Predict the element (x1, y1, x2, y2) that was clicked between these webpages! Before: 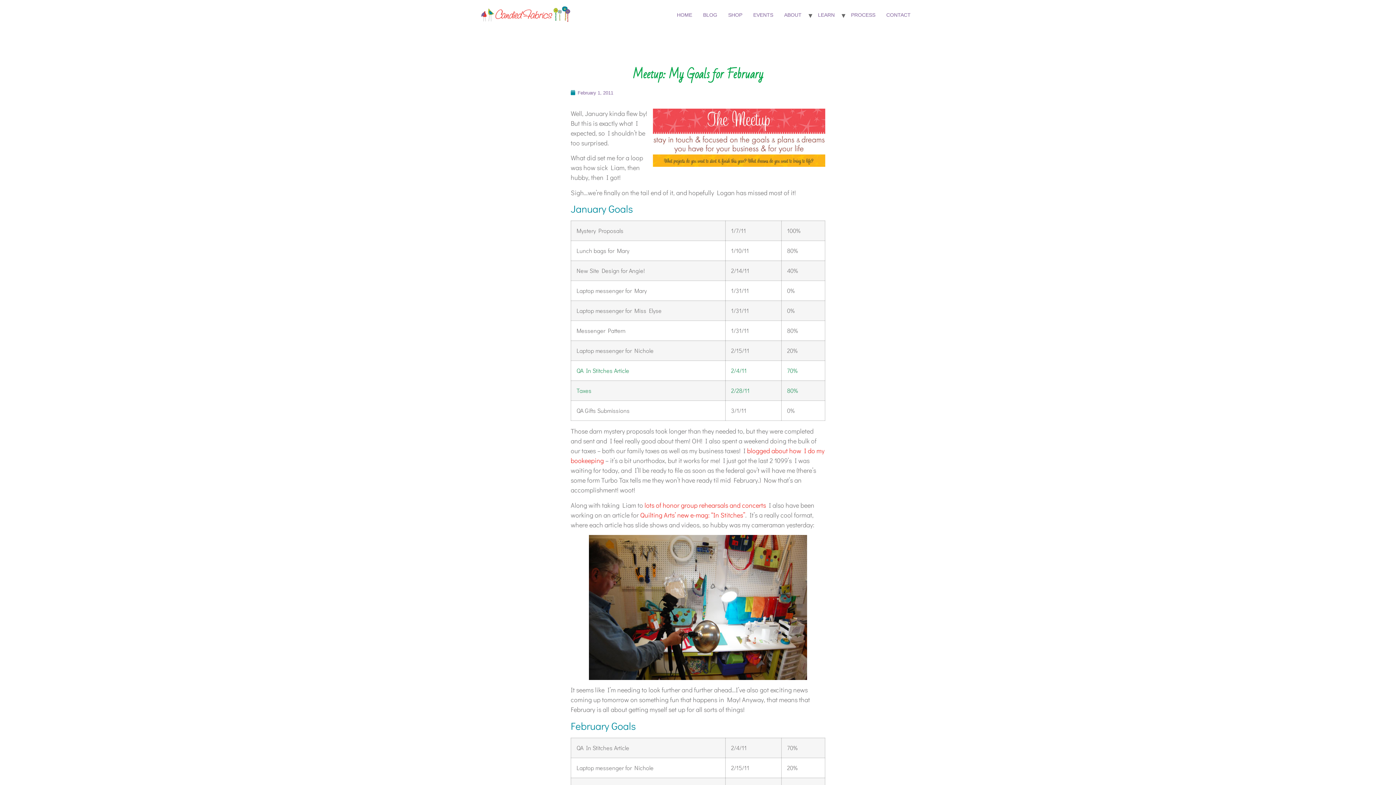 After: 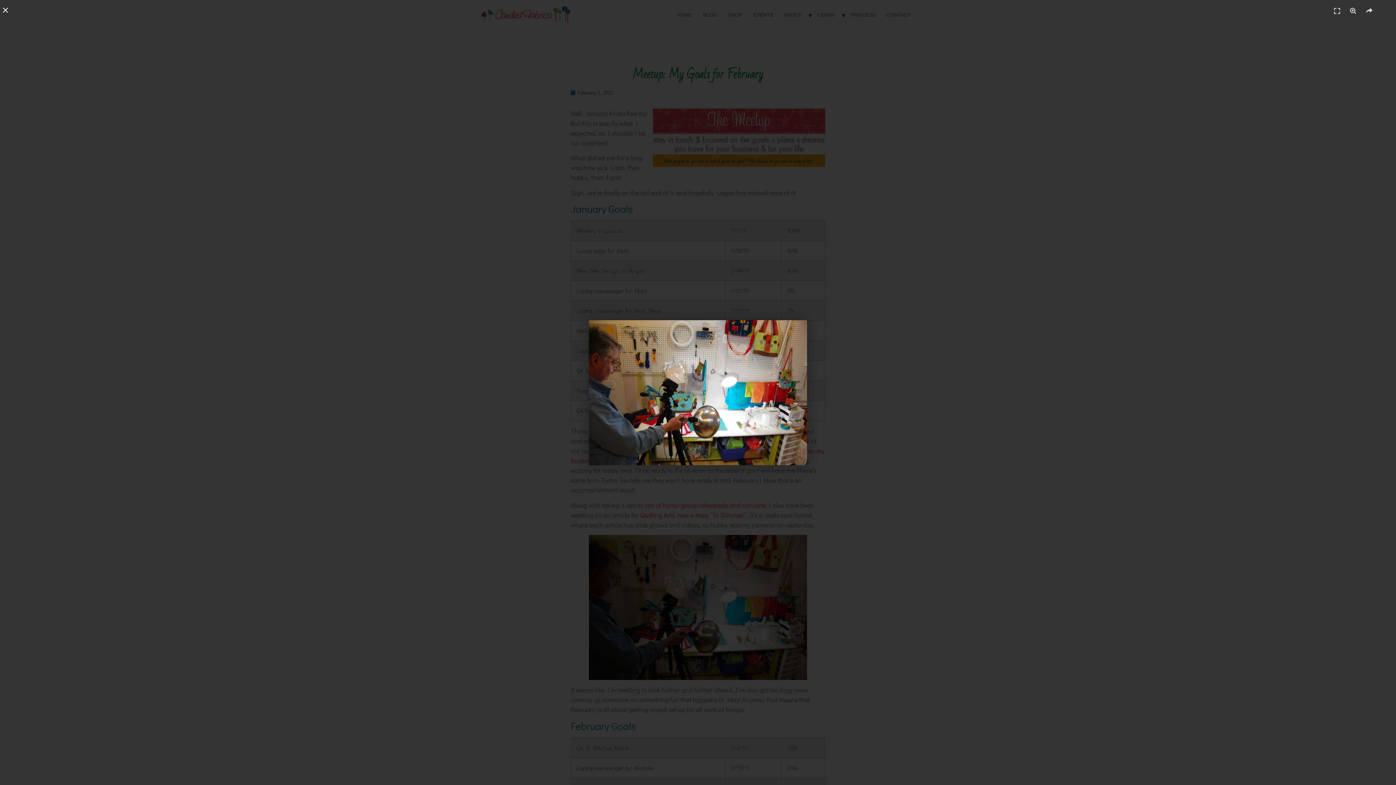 Action: bbox: (570, 535, 825, 680)